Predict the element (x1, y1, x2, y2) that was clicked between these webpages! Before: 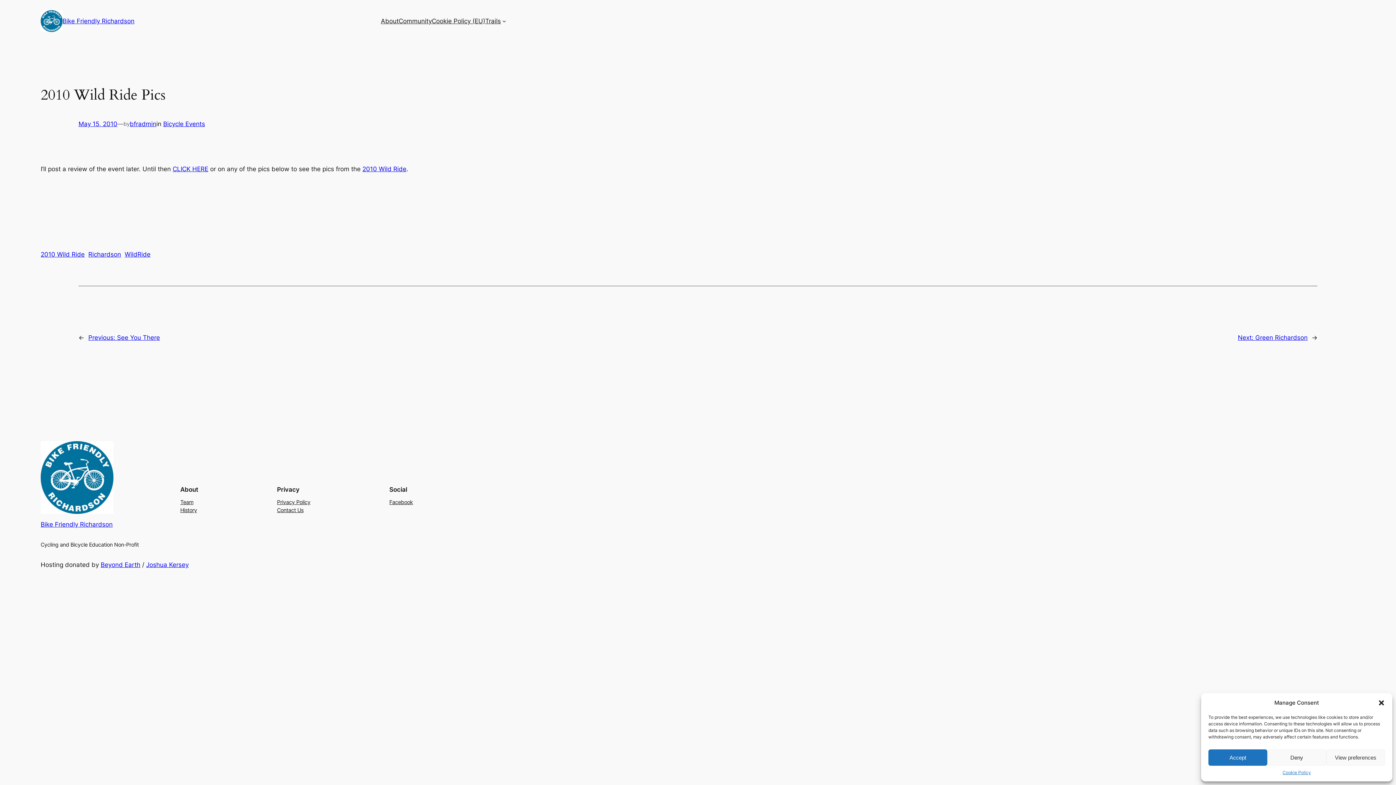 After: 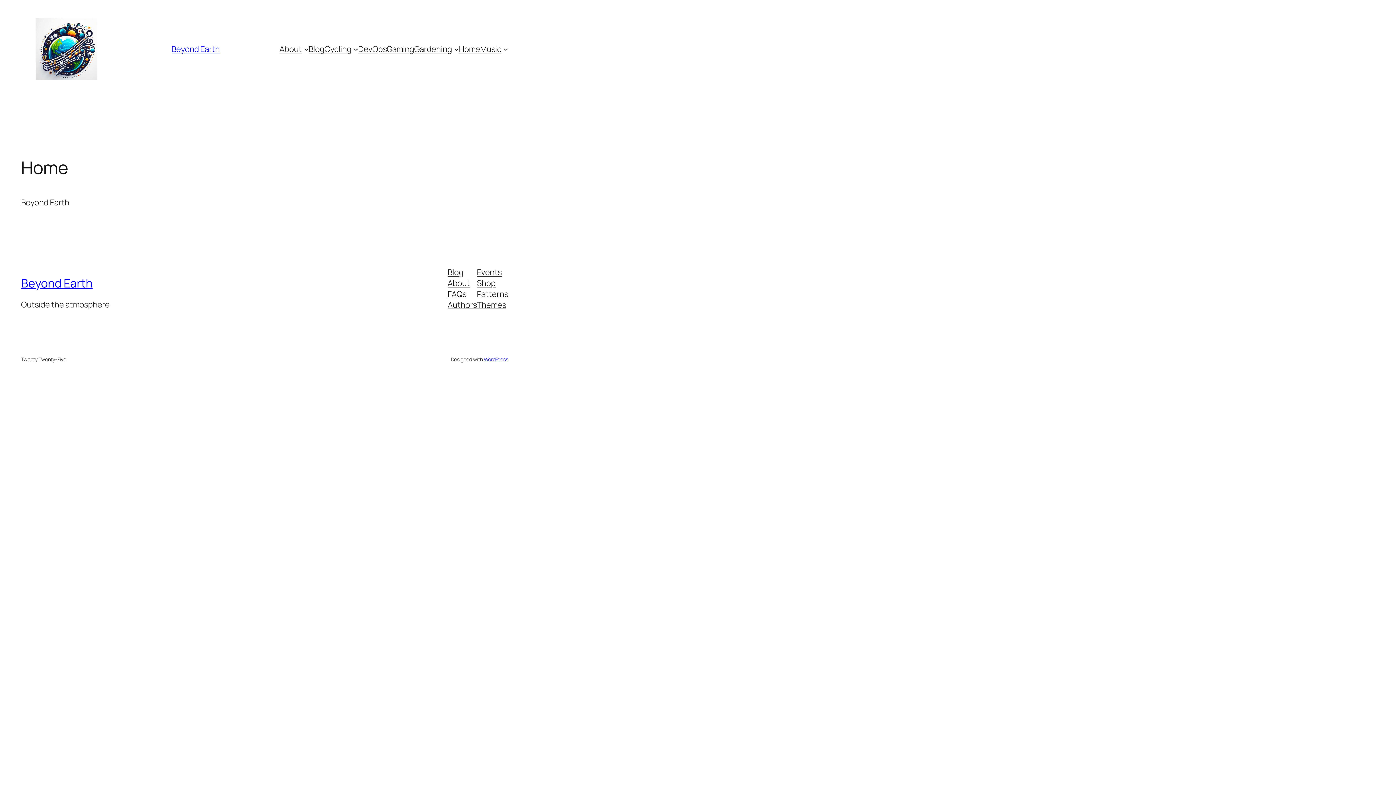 Action: label: Beyond Earth bbox: (100, 561, 140, 568)